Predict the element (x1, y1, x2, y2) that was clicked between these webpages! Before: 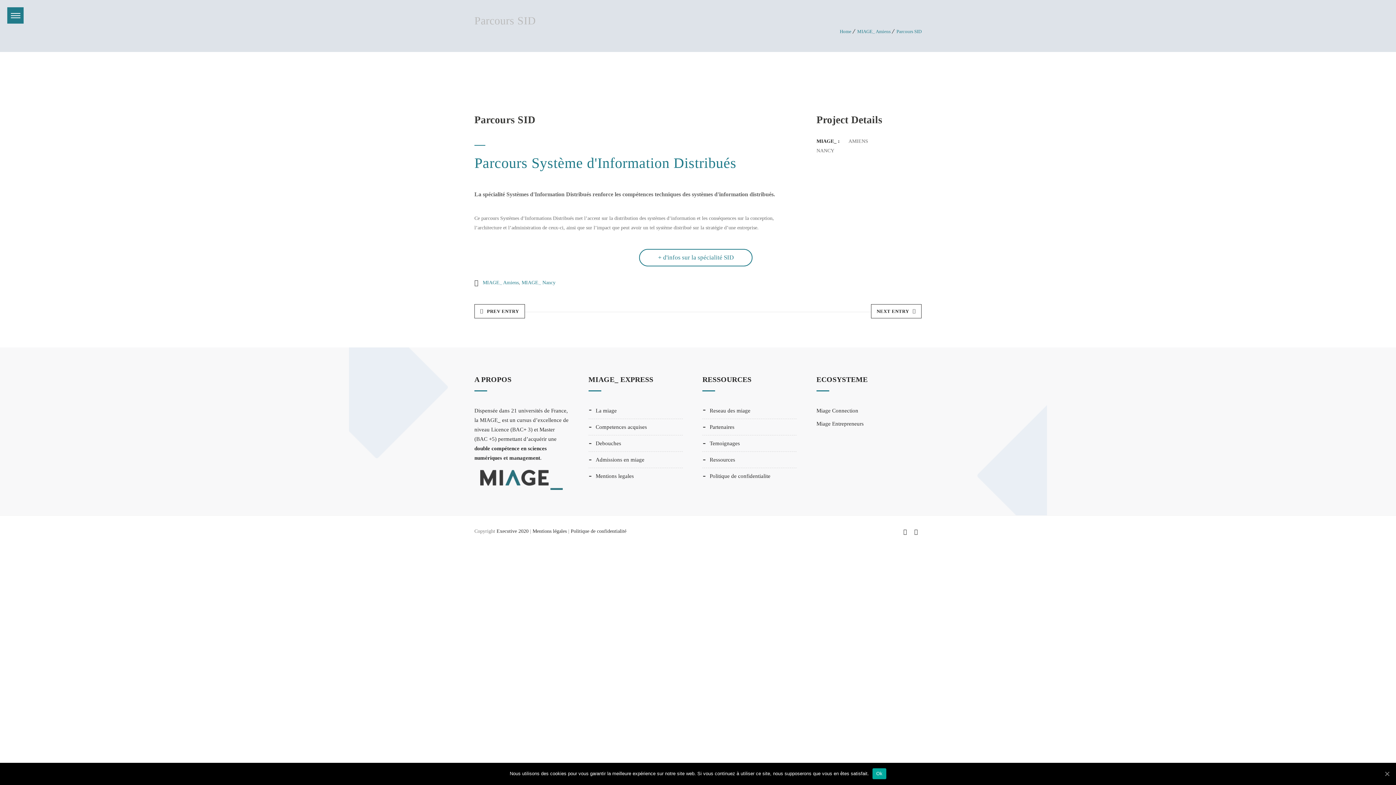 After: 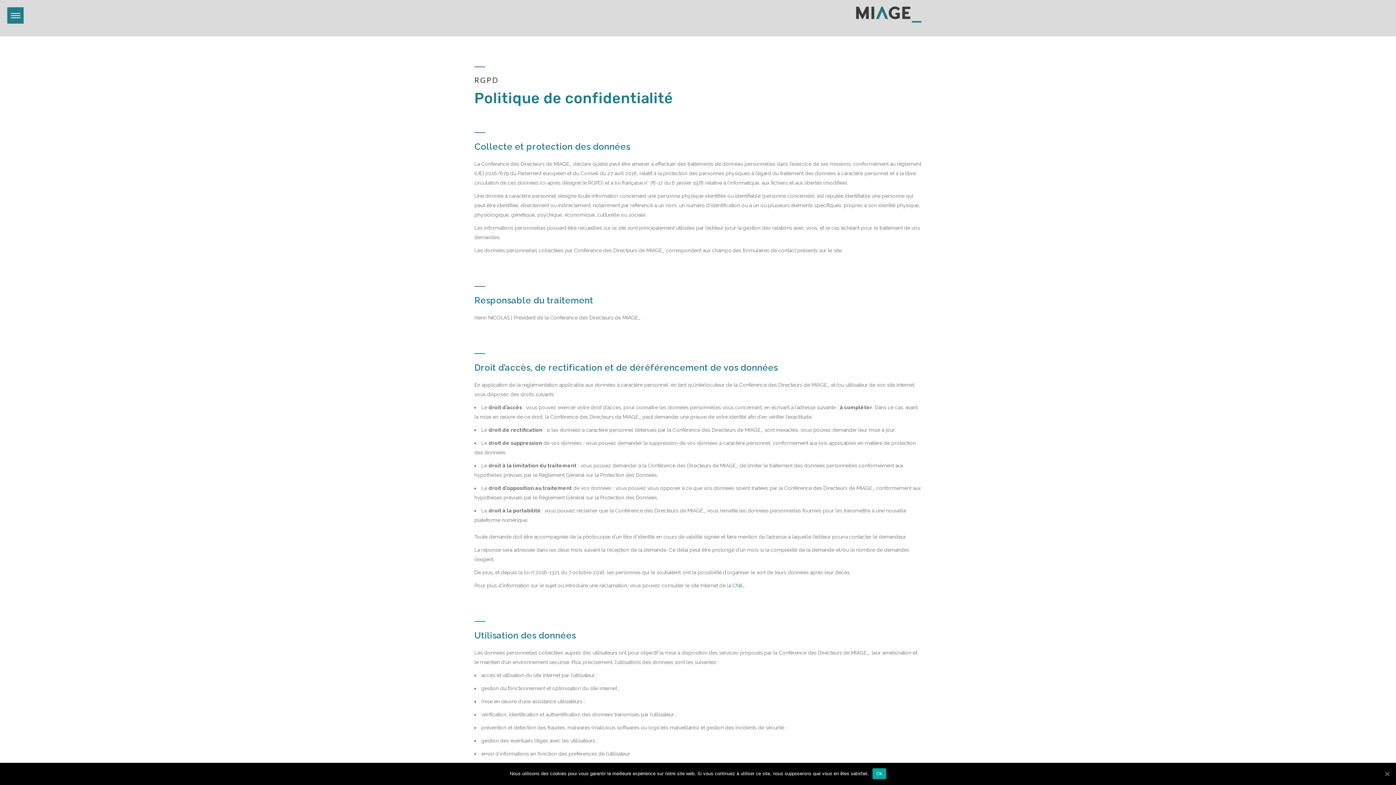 Action: label: Politique de confidentialité bbox: (570, 528, 626, 534)